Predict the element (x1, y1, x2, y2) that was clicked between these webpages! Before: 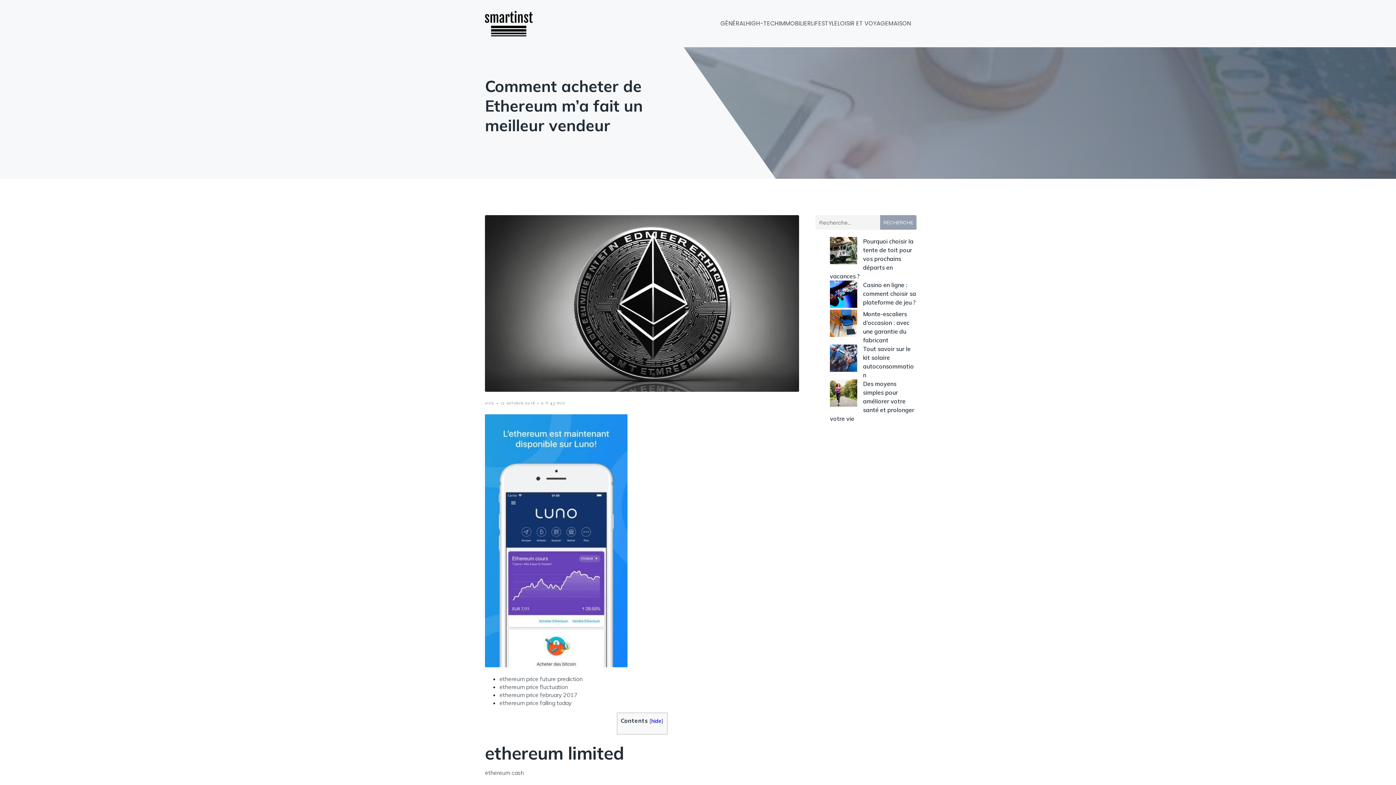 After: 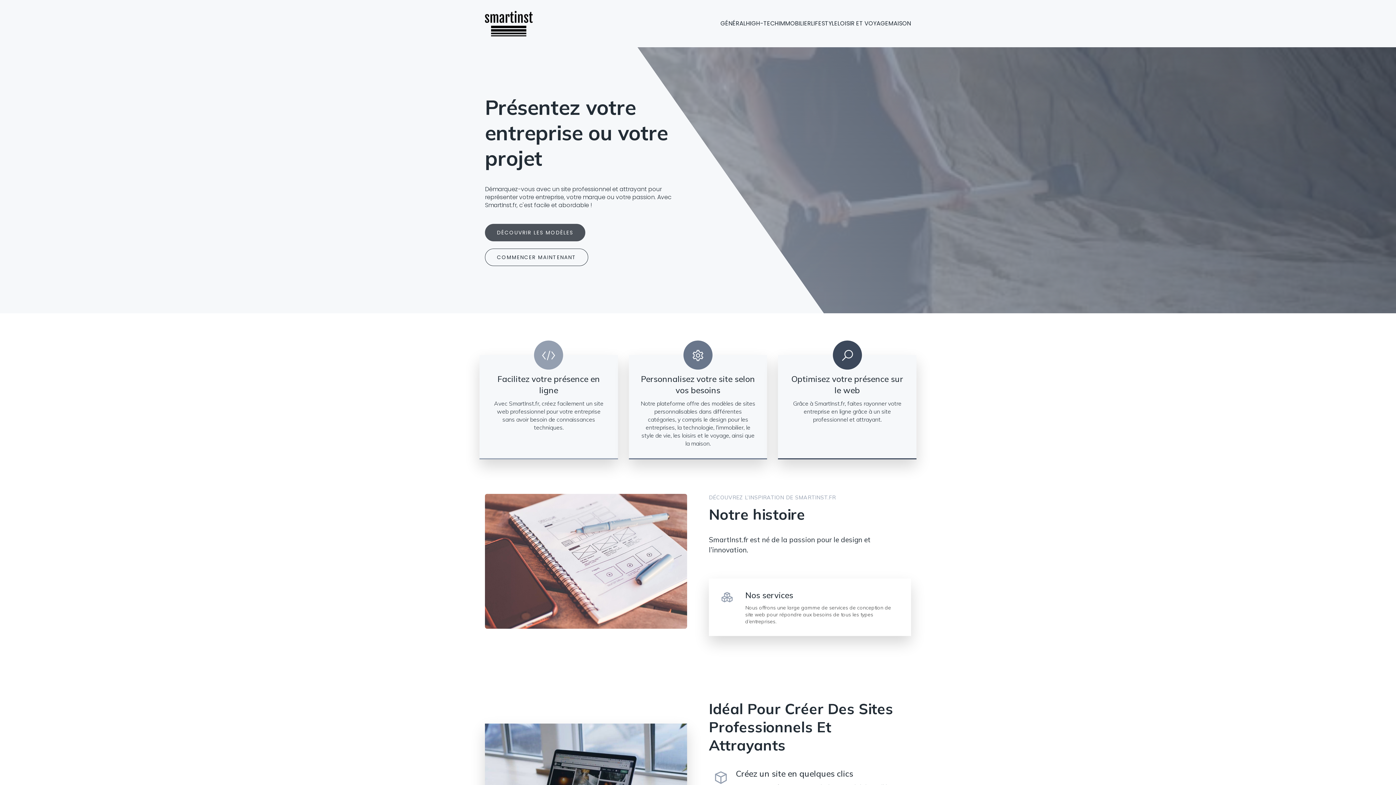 Action: bbox: (485, 10, 533, 36)